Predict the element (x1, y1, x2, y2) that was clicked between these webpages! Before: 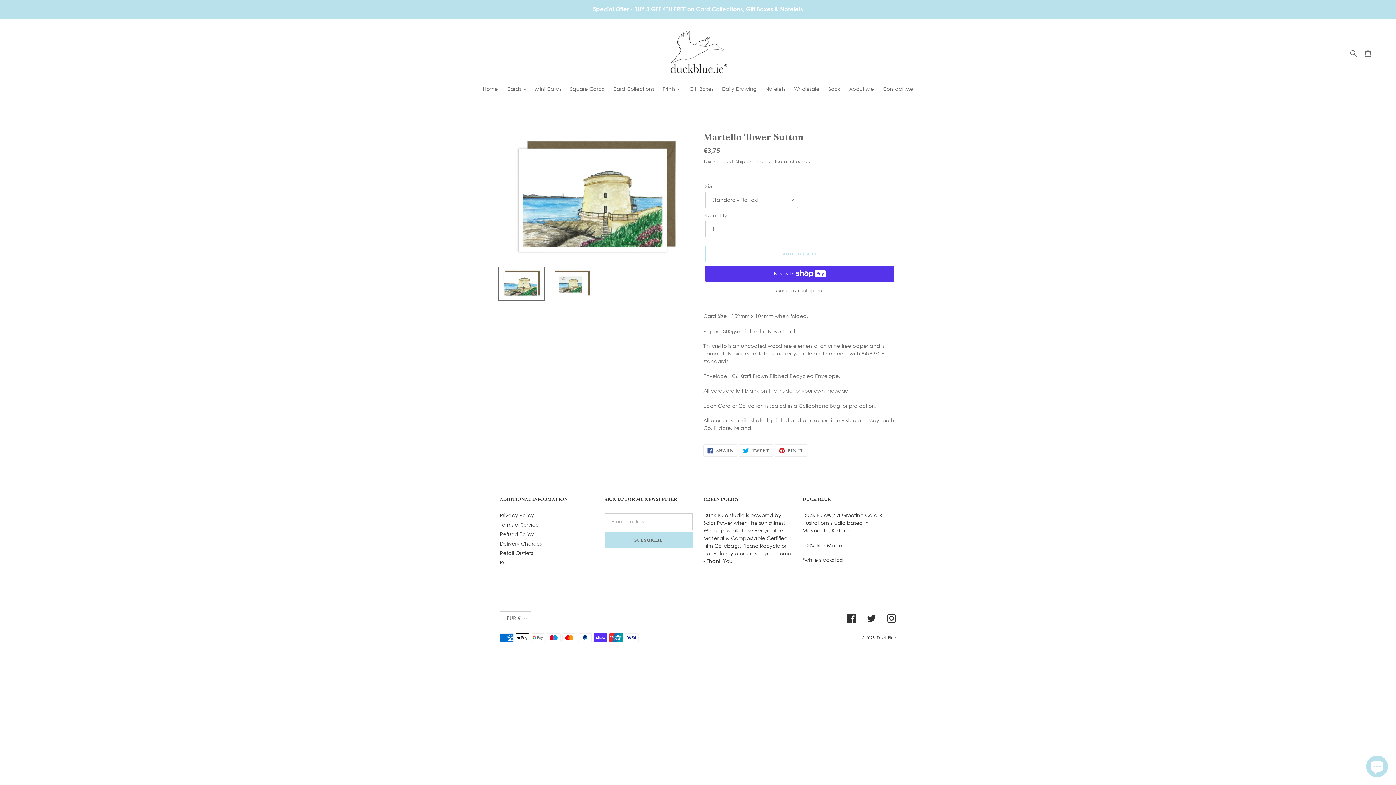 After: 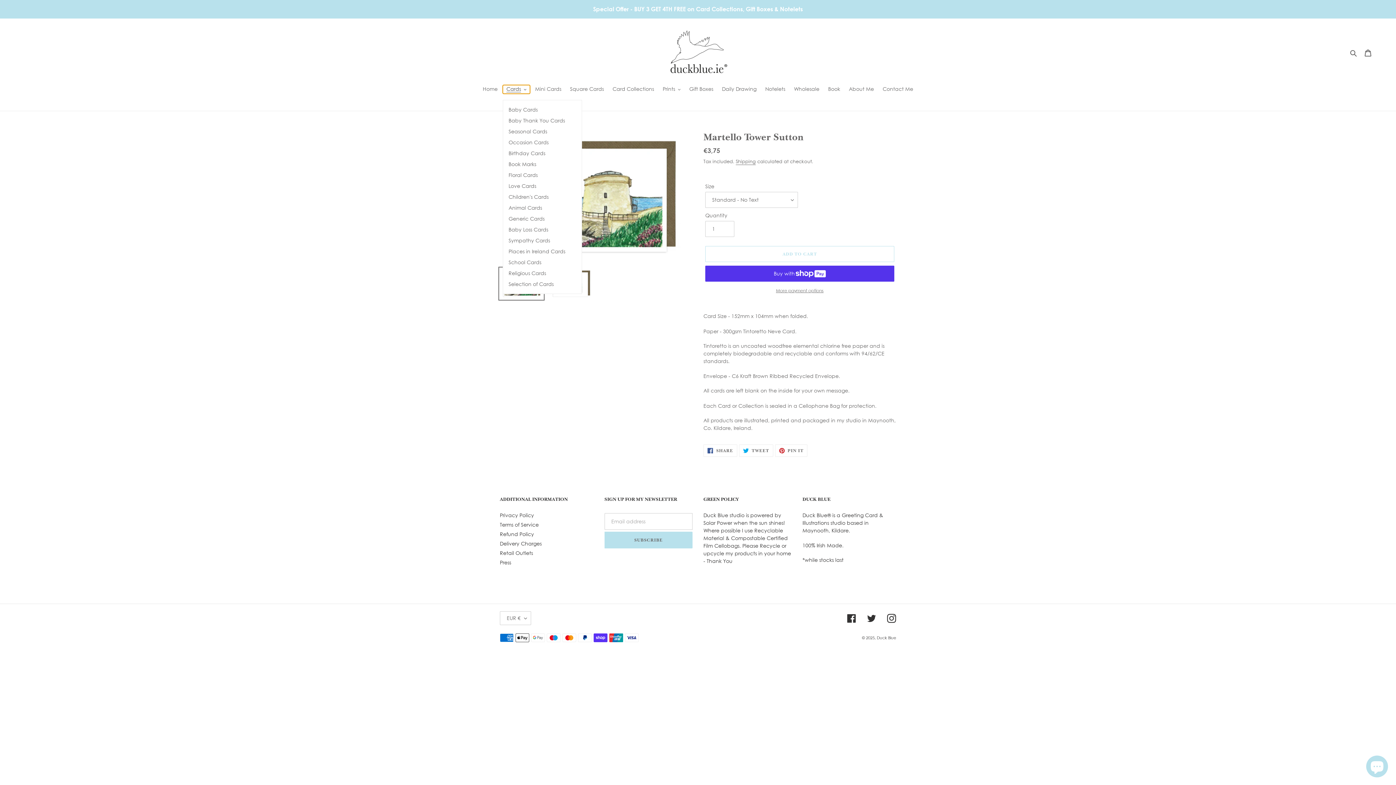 Action: bbox: (502, 85, 530, 93) label: Cards